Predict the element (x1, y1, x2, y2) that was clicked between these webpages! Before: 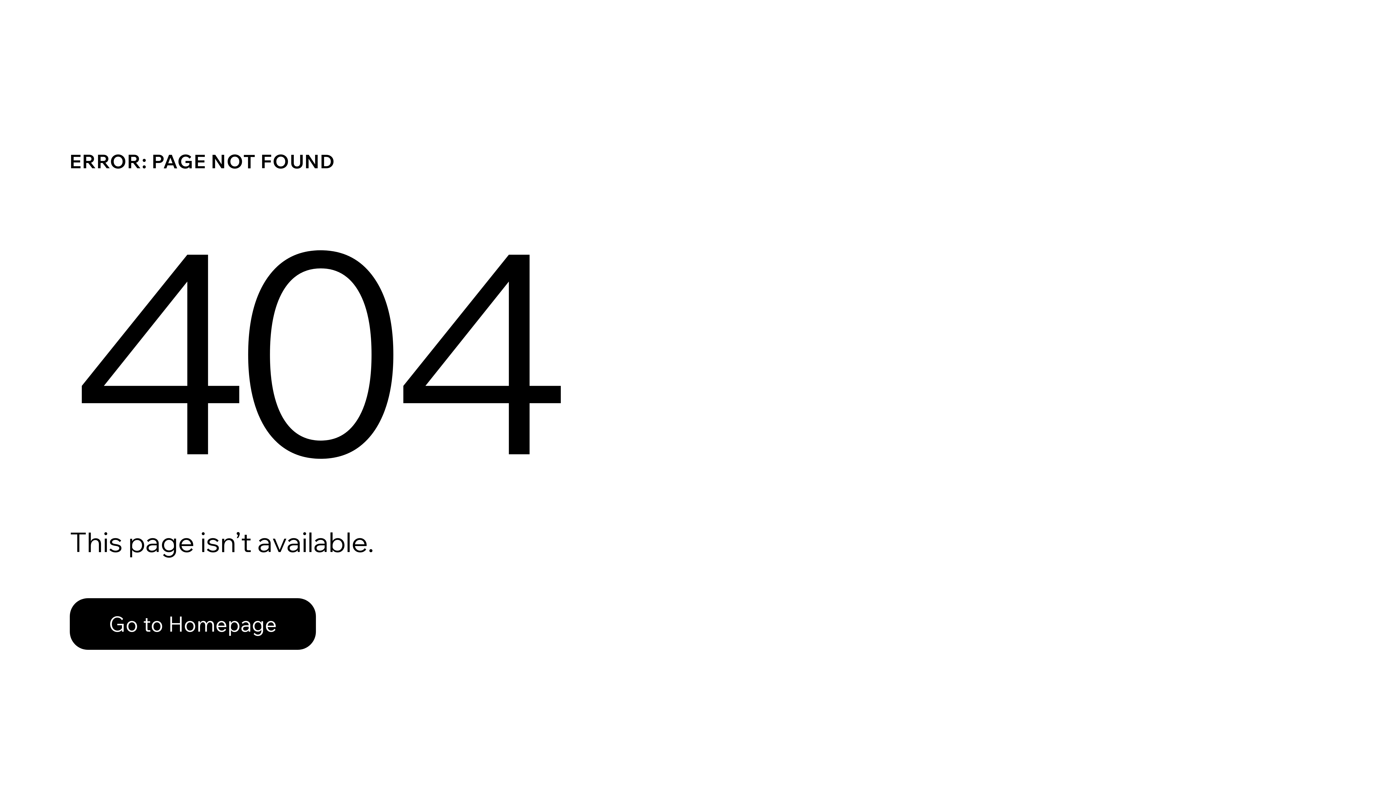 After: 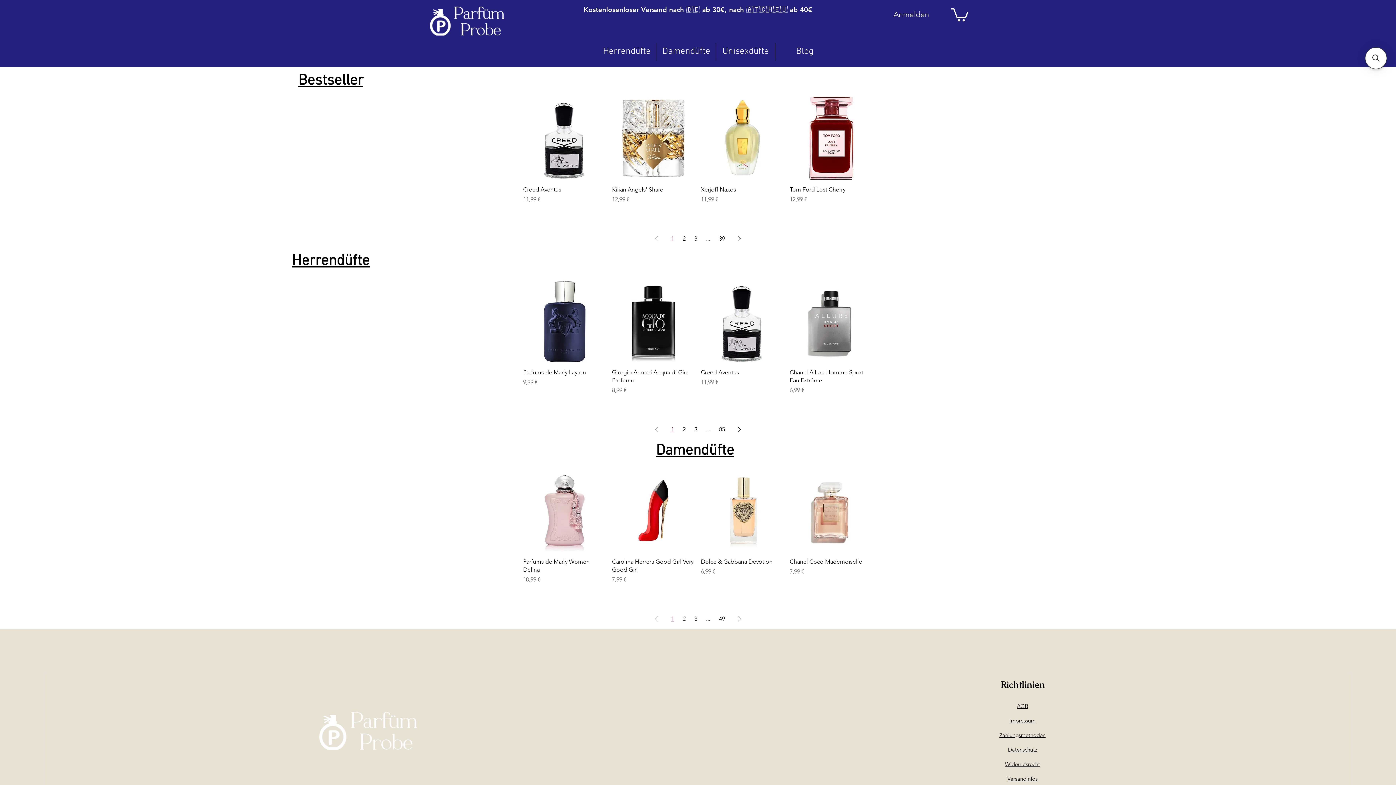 Action: bbox: (69, 598, 316, 650) label: Go to Homepage